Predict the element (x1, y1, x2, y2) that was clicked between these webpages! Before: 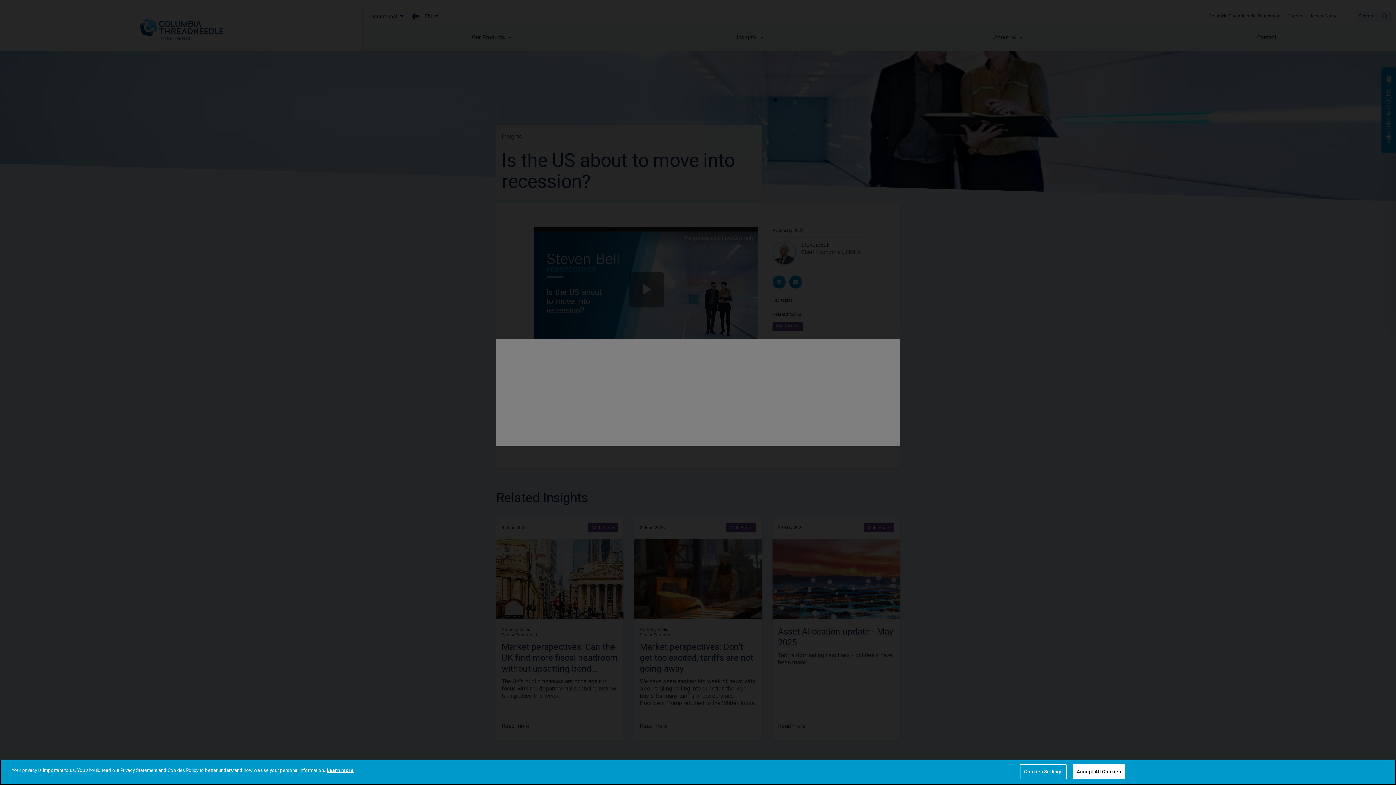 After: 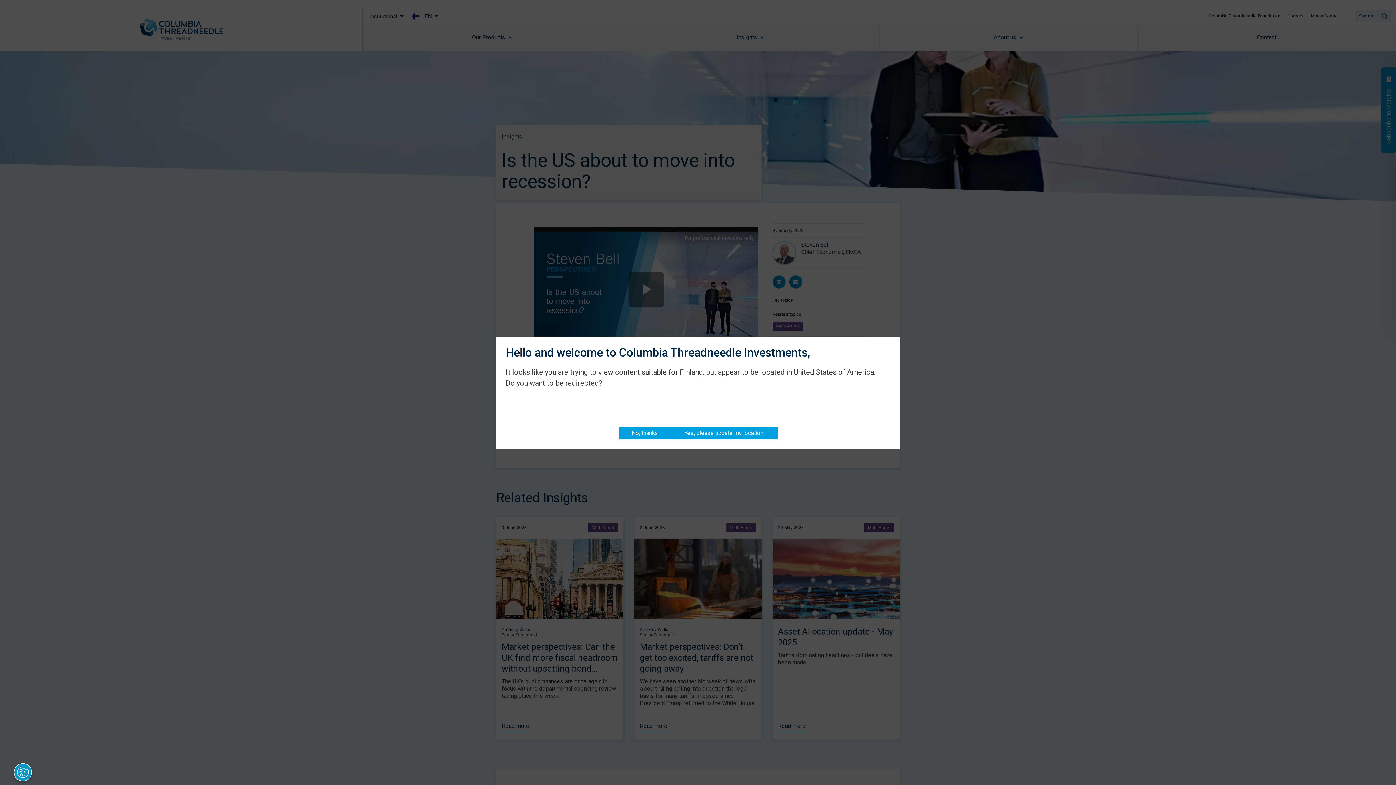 Action: label: Accept All Cookies bbox: (1073, 764, 1125, 779)